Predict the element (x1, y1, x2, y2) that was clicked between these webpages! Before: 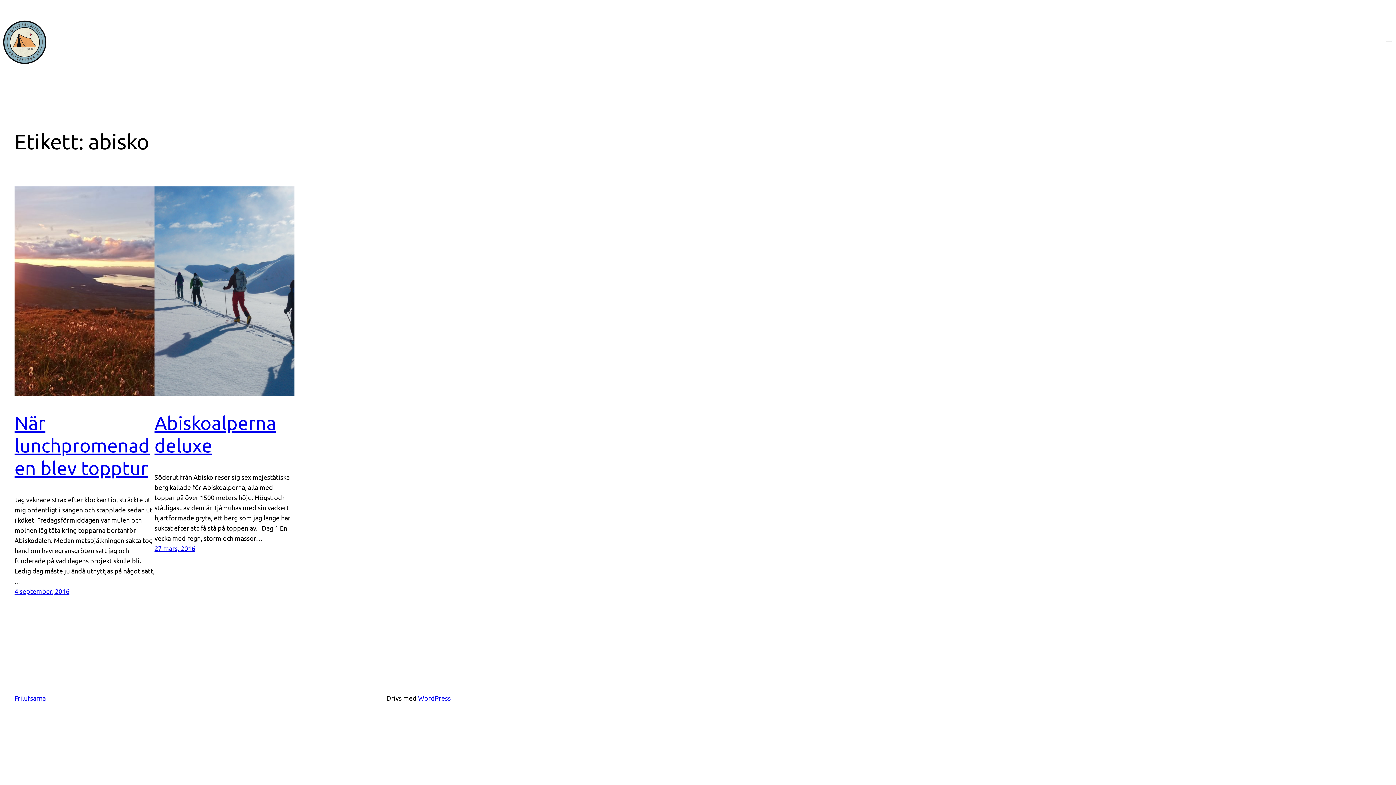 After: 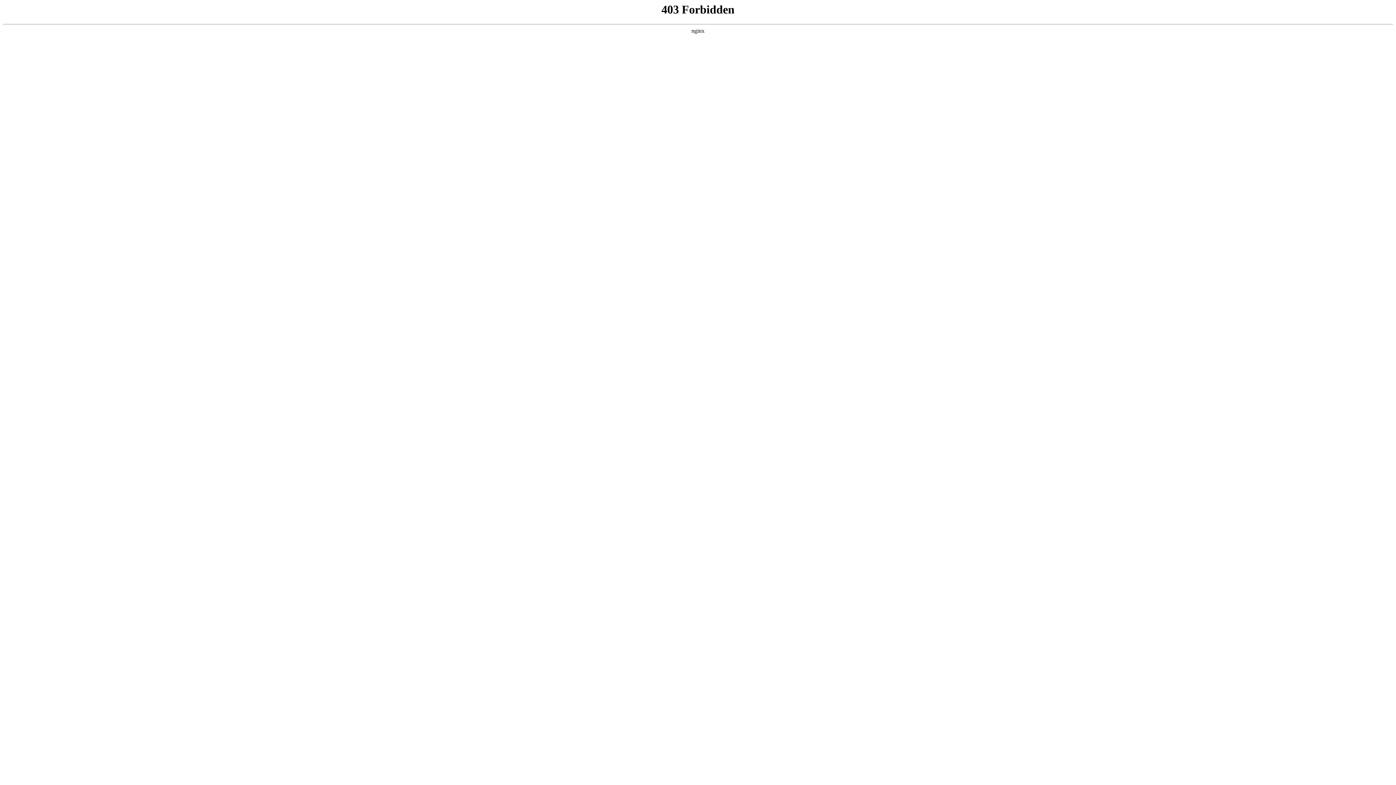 Action: bbox: (418, 694, 450, 702) label: WordPress